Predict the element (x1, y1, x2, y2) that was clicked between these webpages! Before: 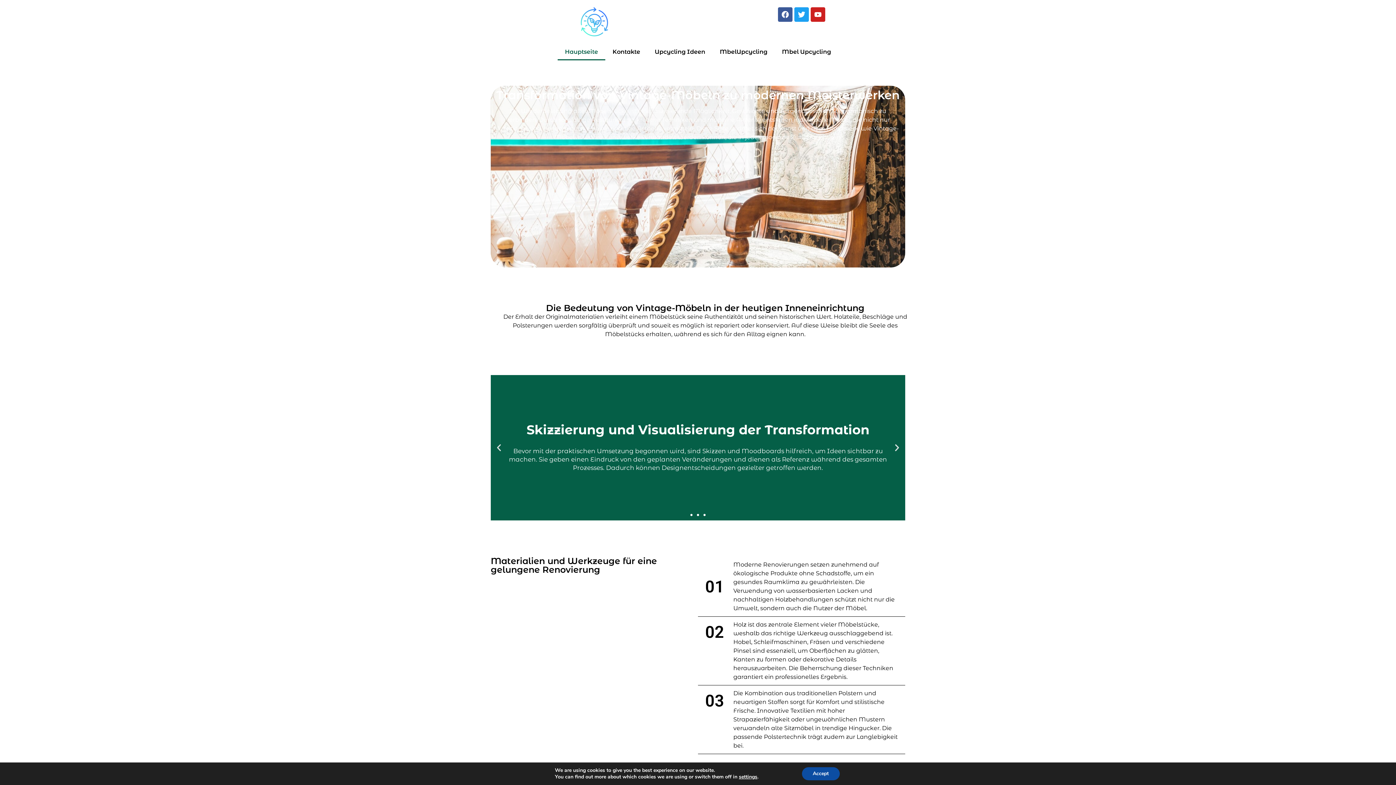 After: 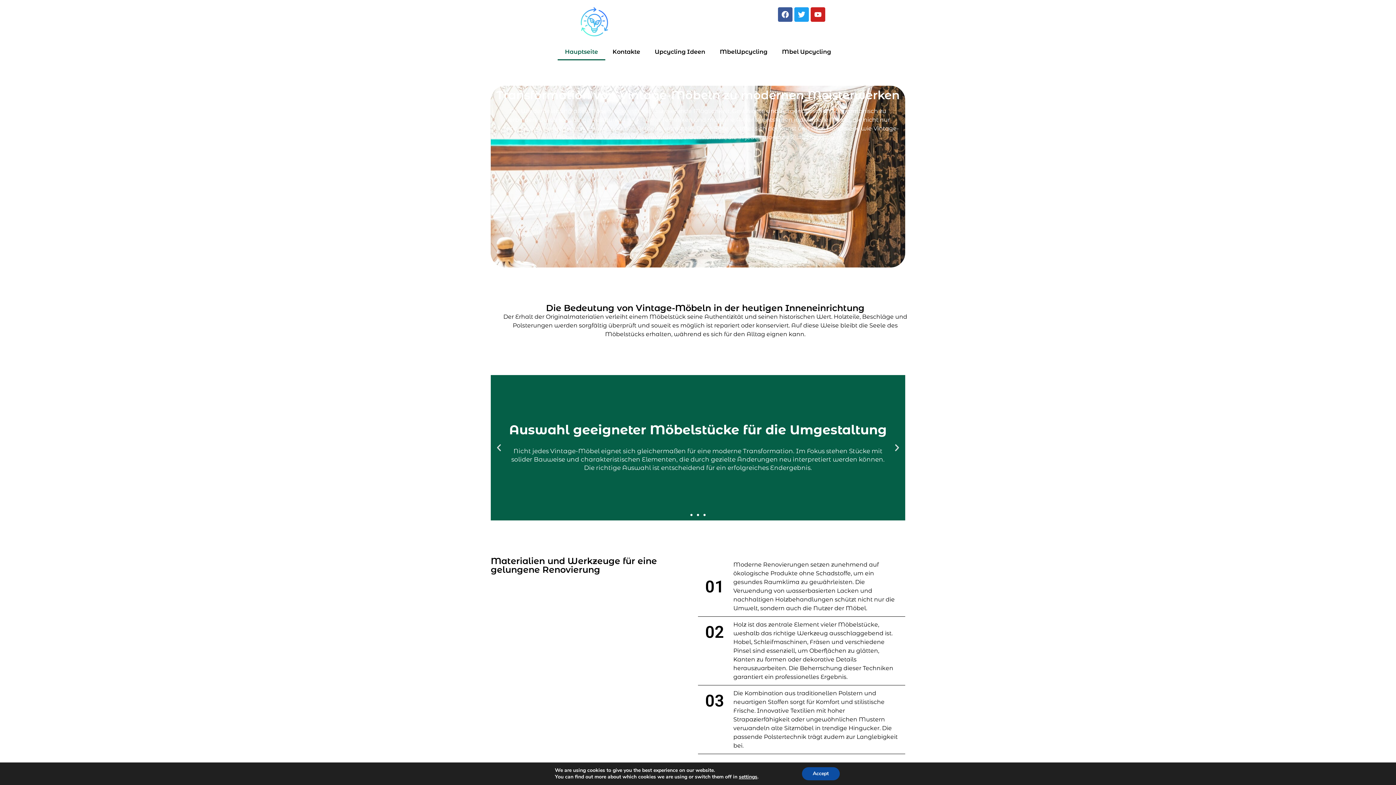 Action: label: Hauptseite bbox: (557, 43, 605, 60)